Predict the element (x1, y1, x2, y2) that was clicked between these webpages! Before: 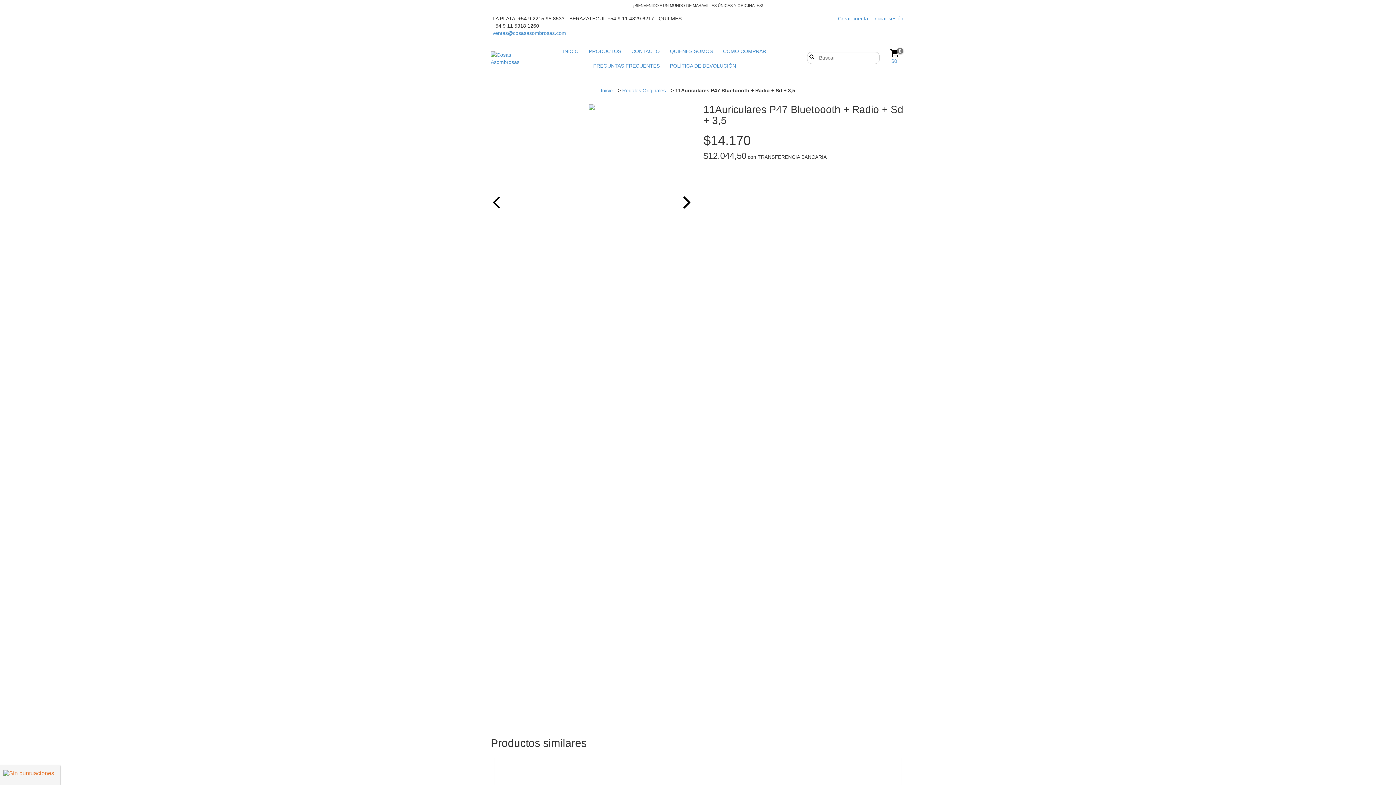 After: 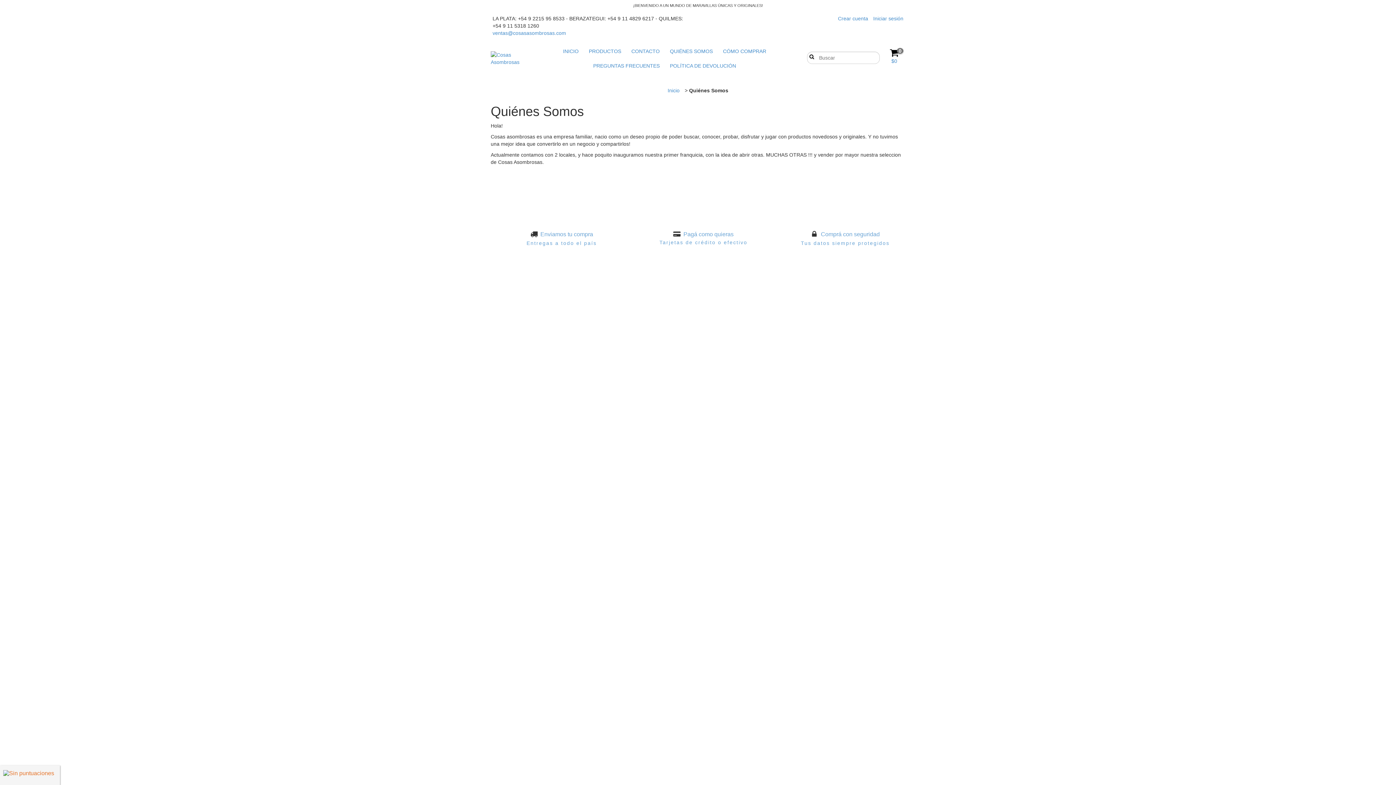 Action: bbox: (665, 44, 717, 58) label: QUIÉNES SOMOS